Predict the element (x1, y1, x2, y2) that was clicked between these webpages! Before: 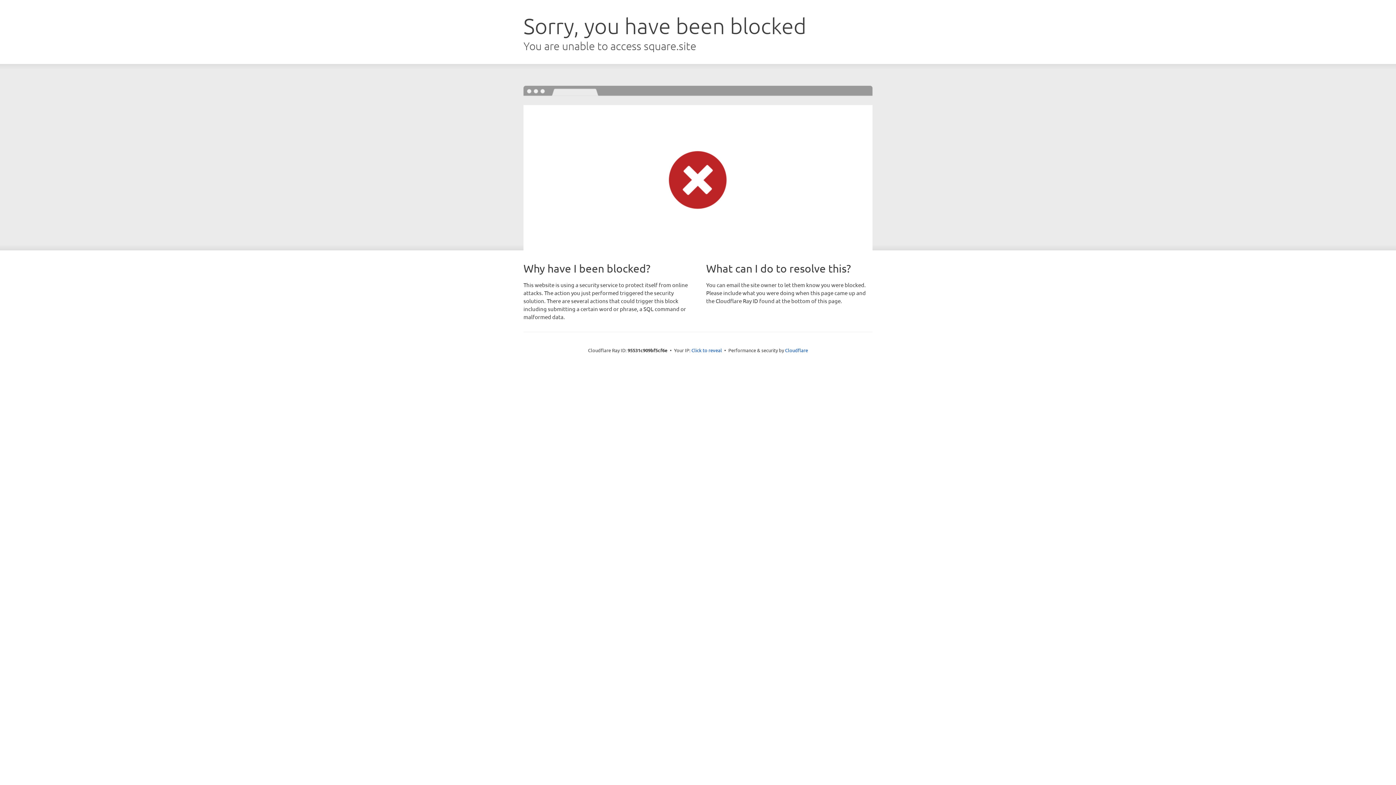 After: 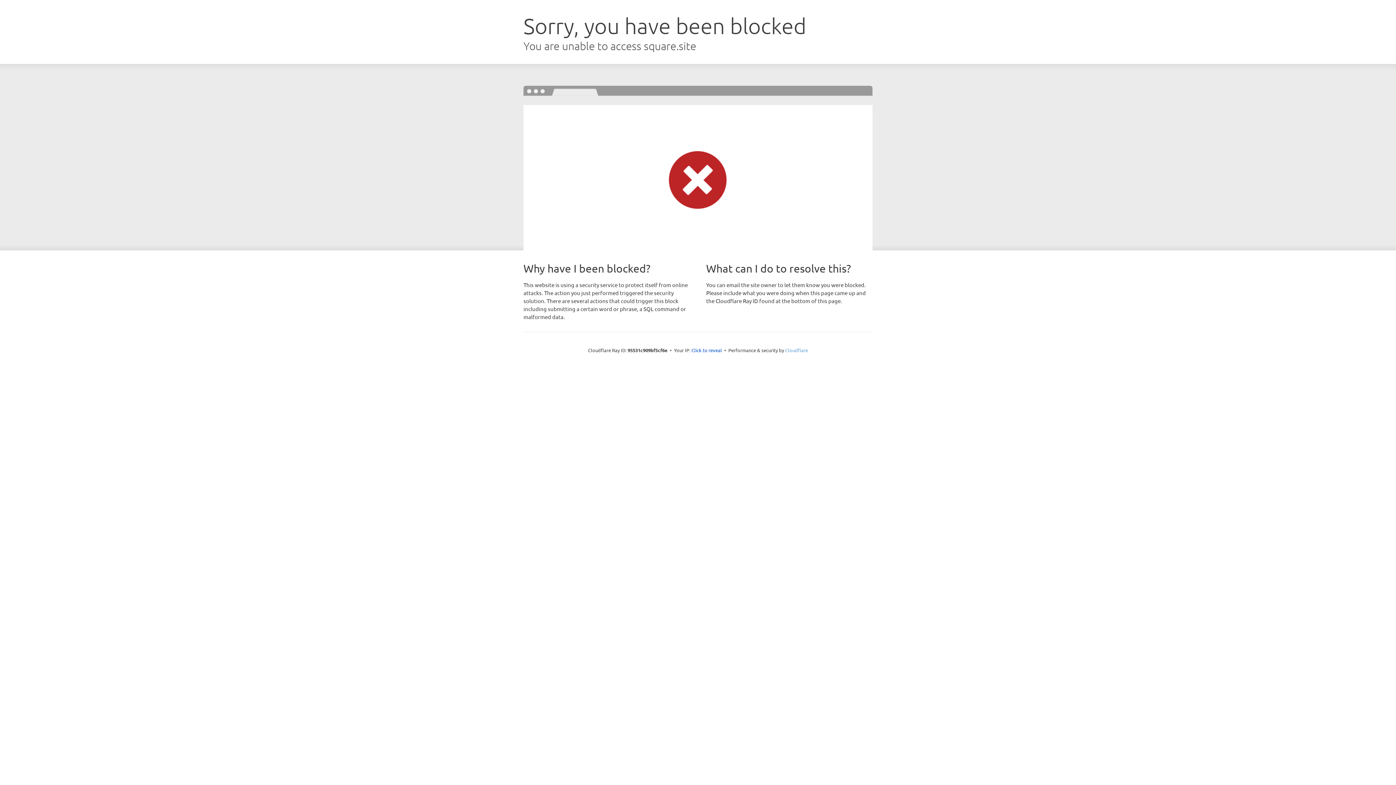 Action: label: Cloudflare bbox: (785, 347, 808, 353)